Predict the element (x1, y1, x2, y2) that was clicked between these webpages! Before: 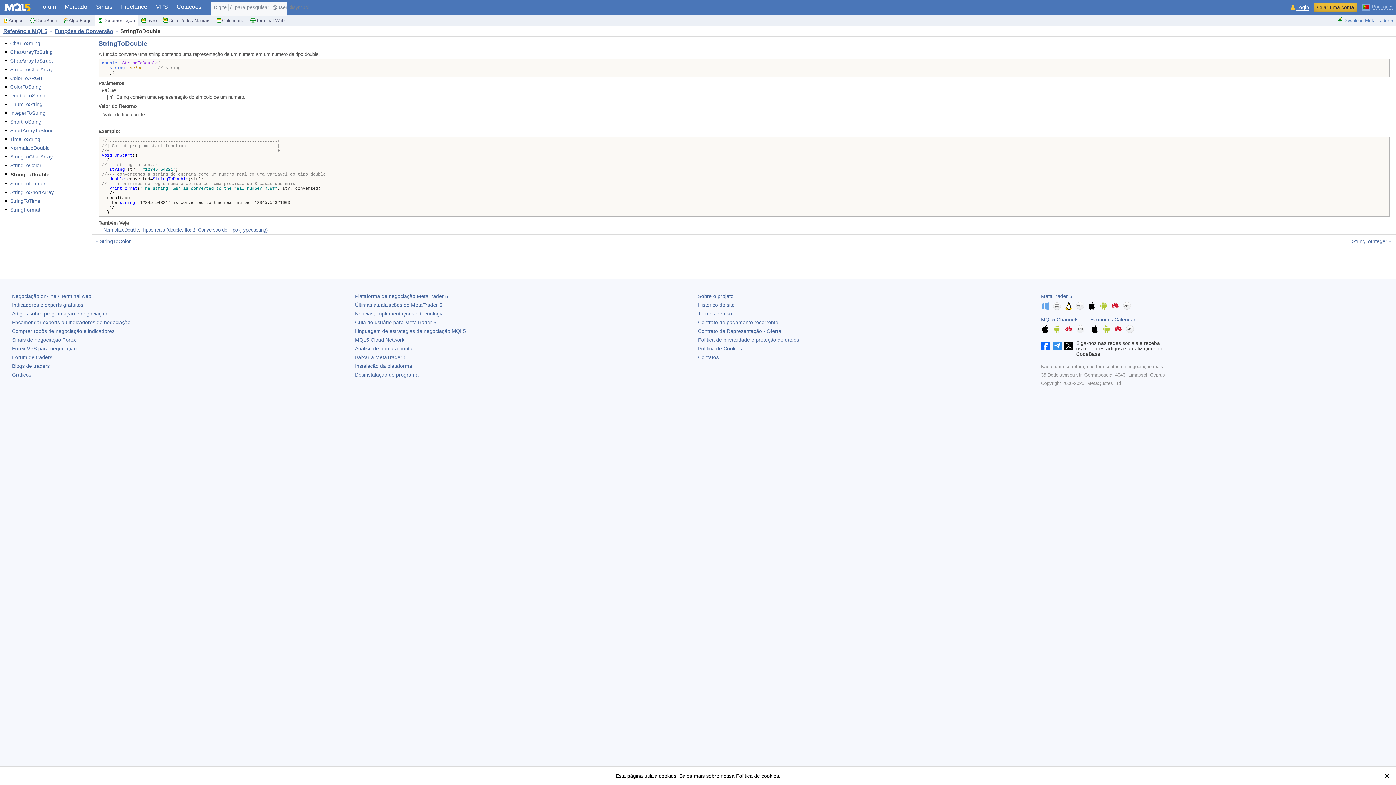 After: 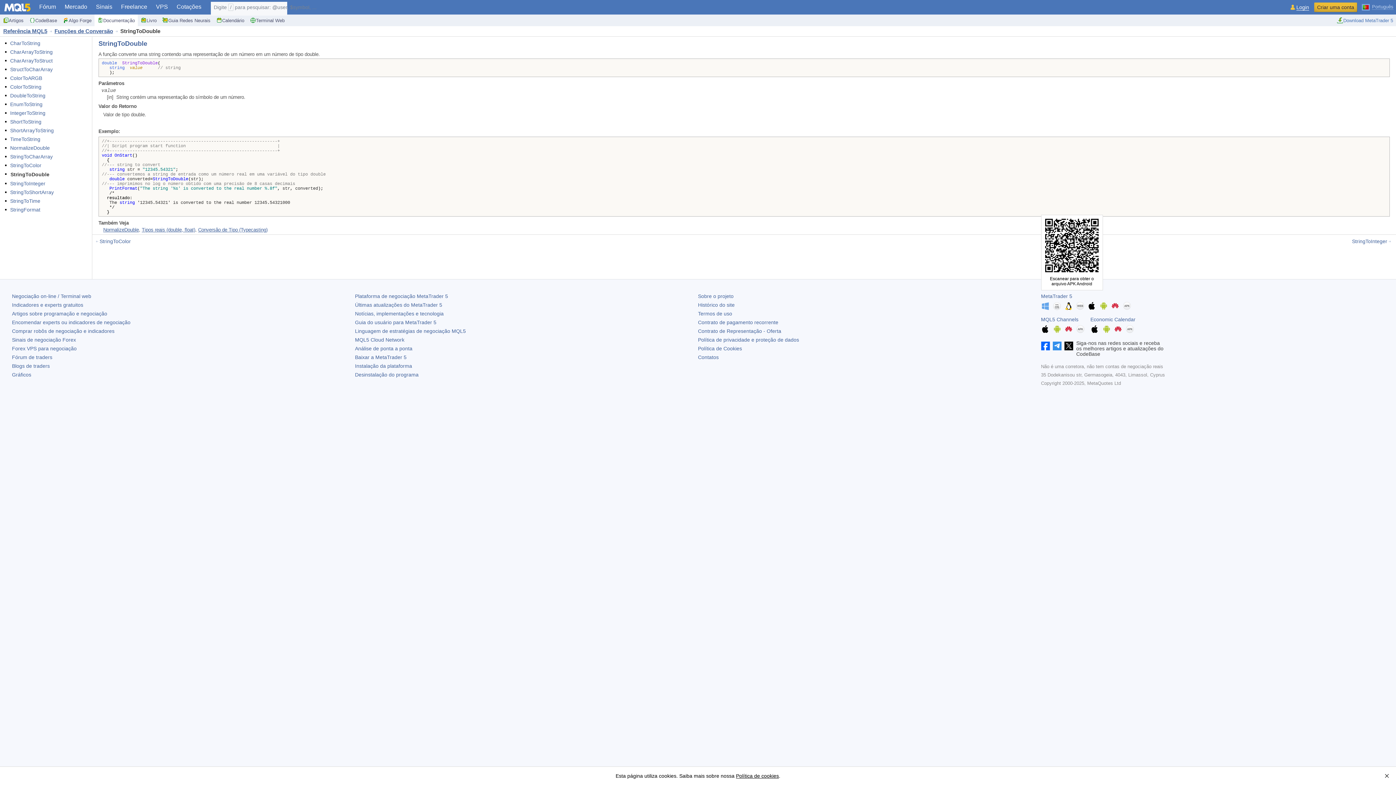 Action: bbox: (1076, 325, 1084, 334)